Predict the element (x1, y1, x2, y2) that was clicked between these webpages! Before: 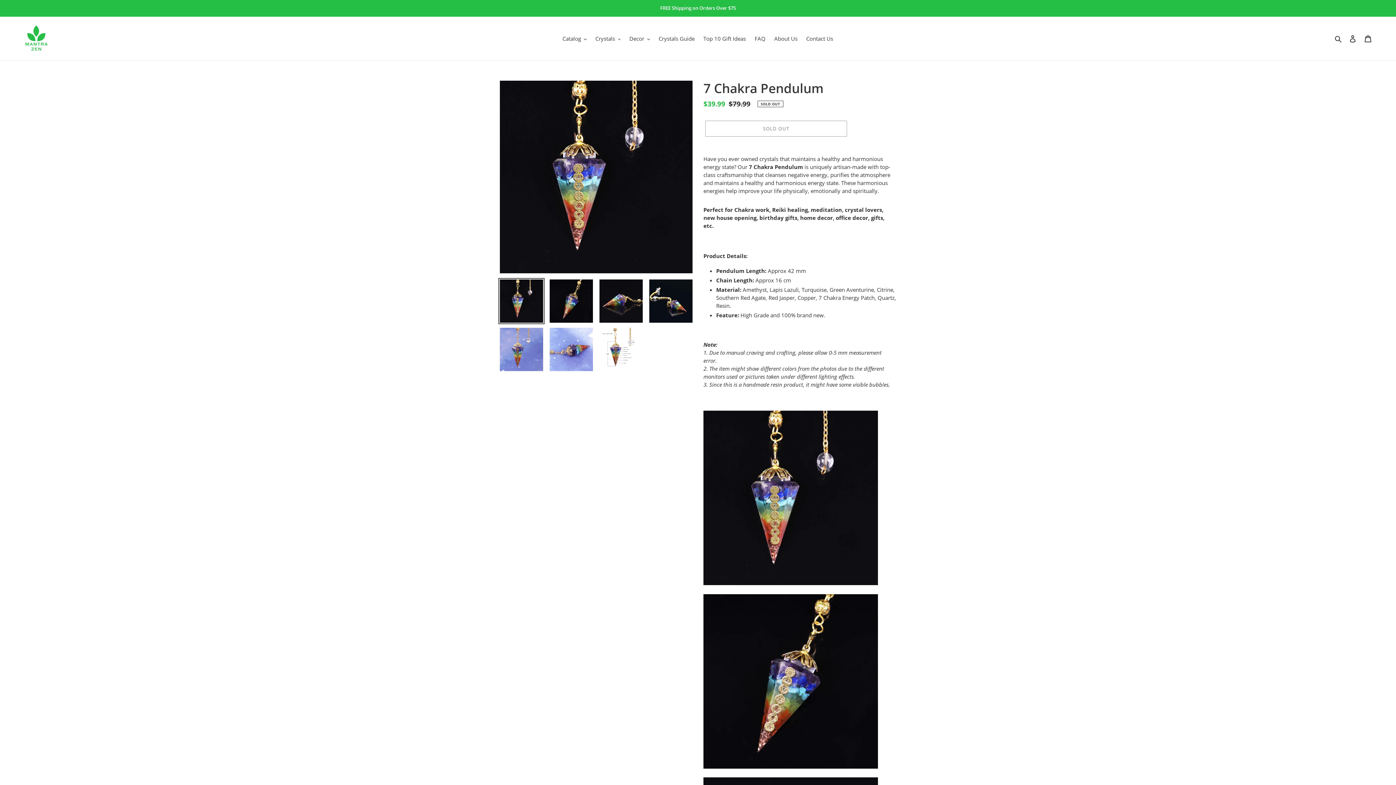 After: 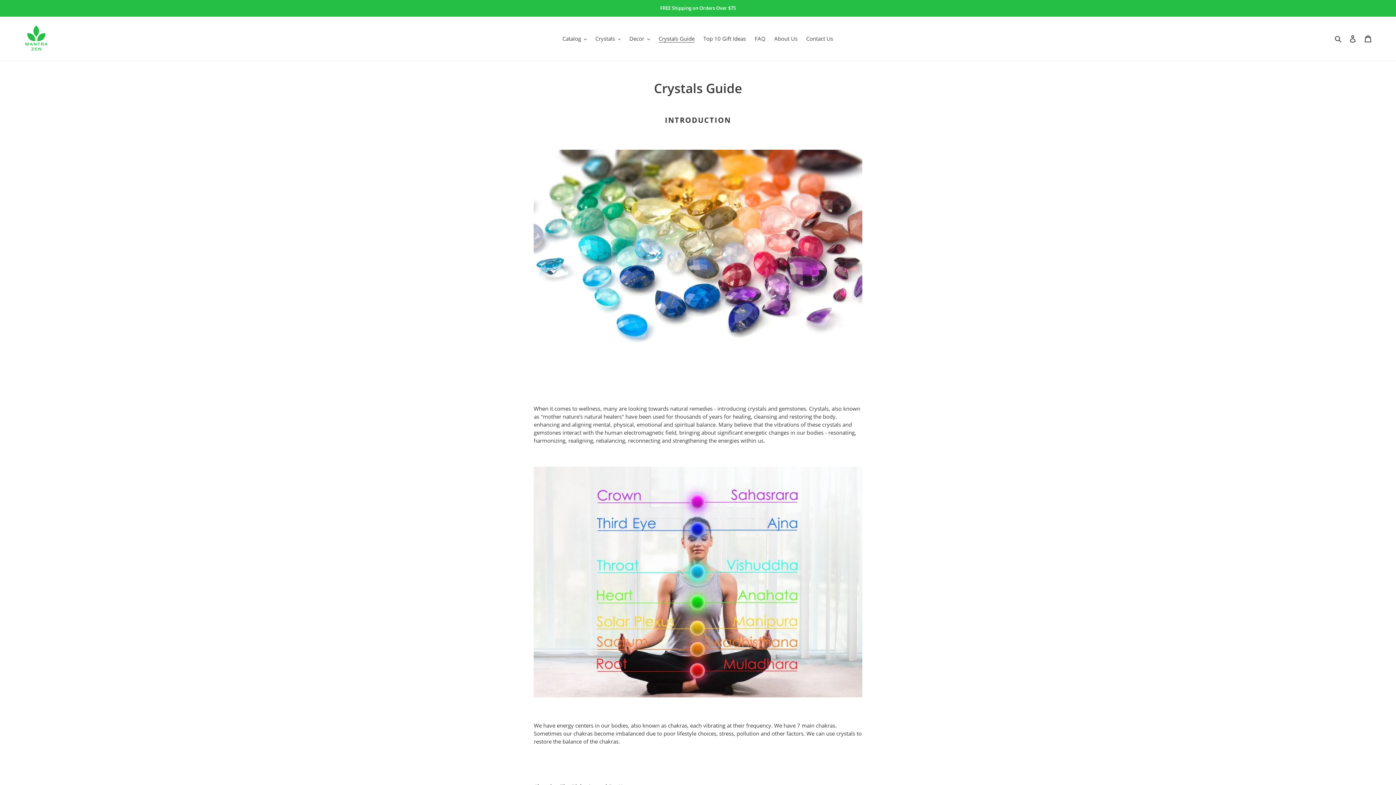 Action: label: Crystals Guide bbox: (655, 33, 698, 43)